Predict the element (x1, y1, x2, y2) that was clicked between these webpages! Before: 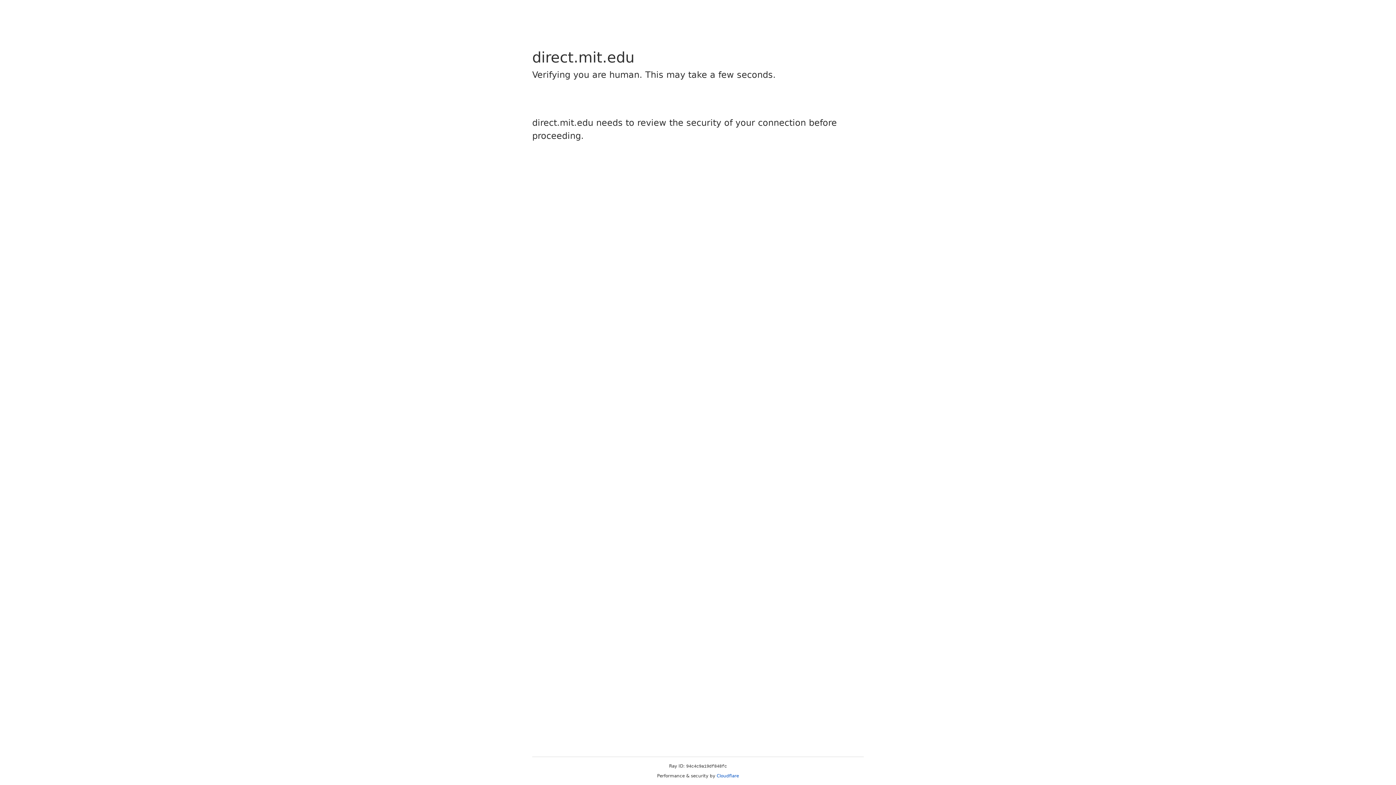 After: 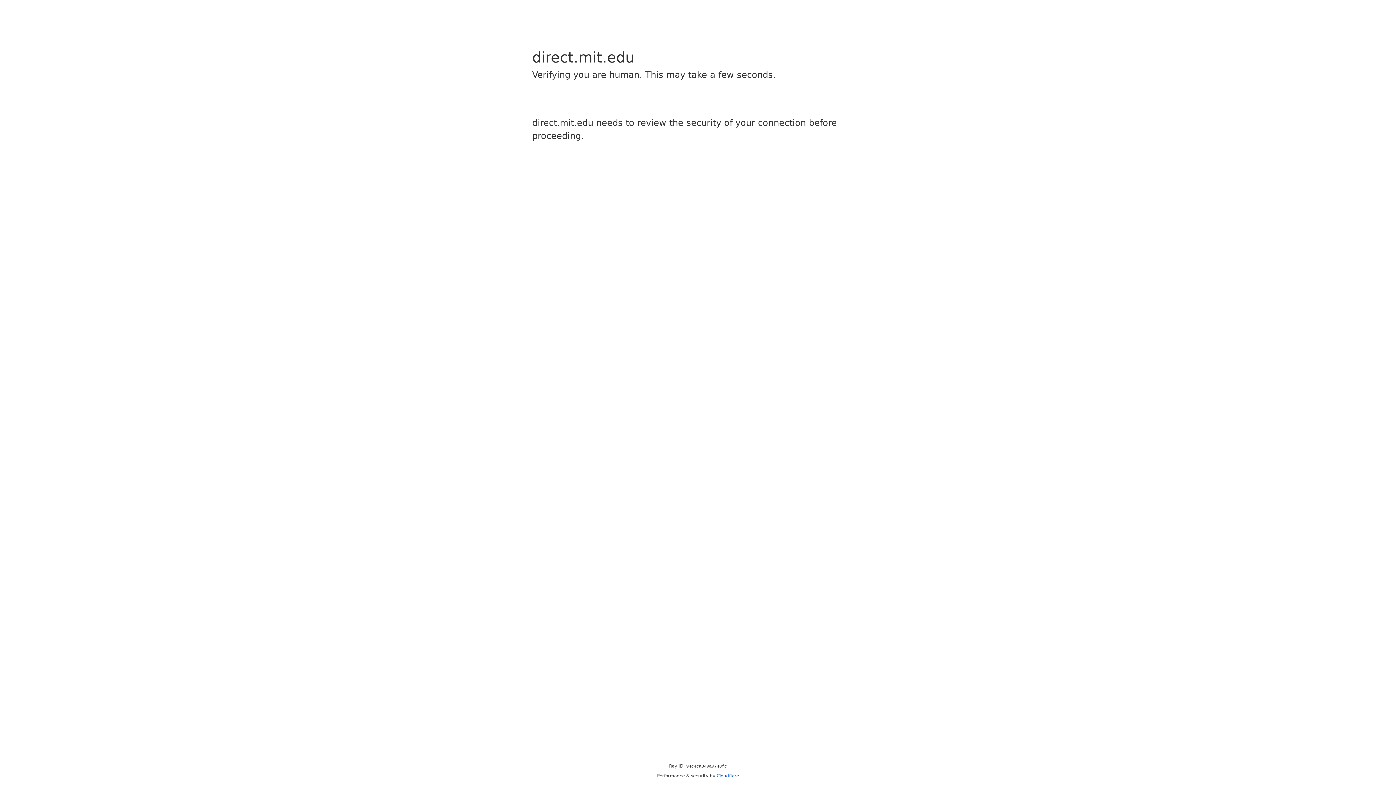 Action: bbox: (716, 773, 739, 778) label: Cloudflare